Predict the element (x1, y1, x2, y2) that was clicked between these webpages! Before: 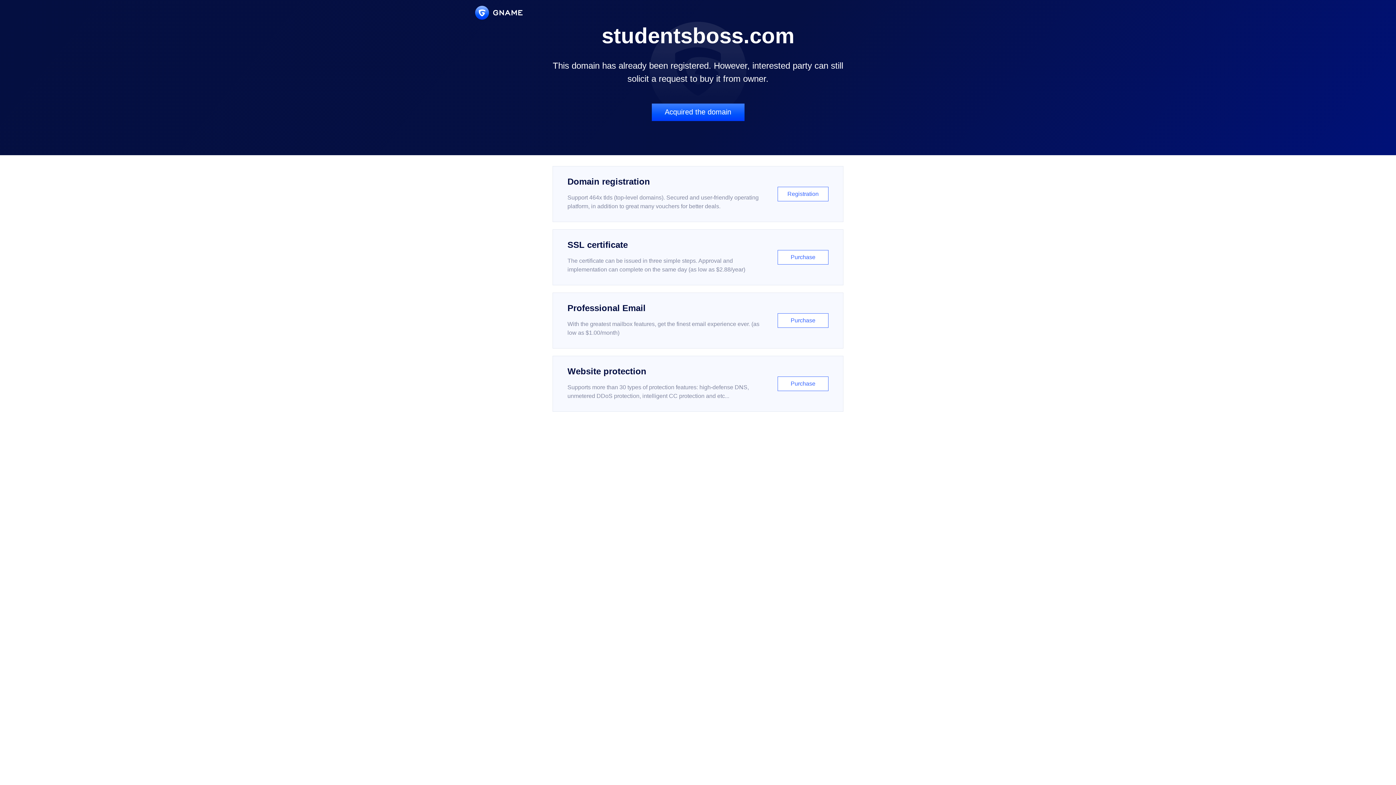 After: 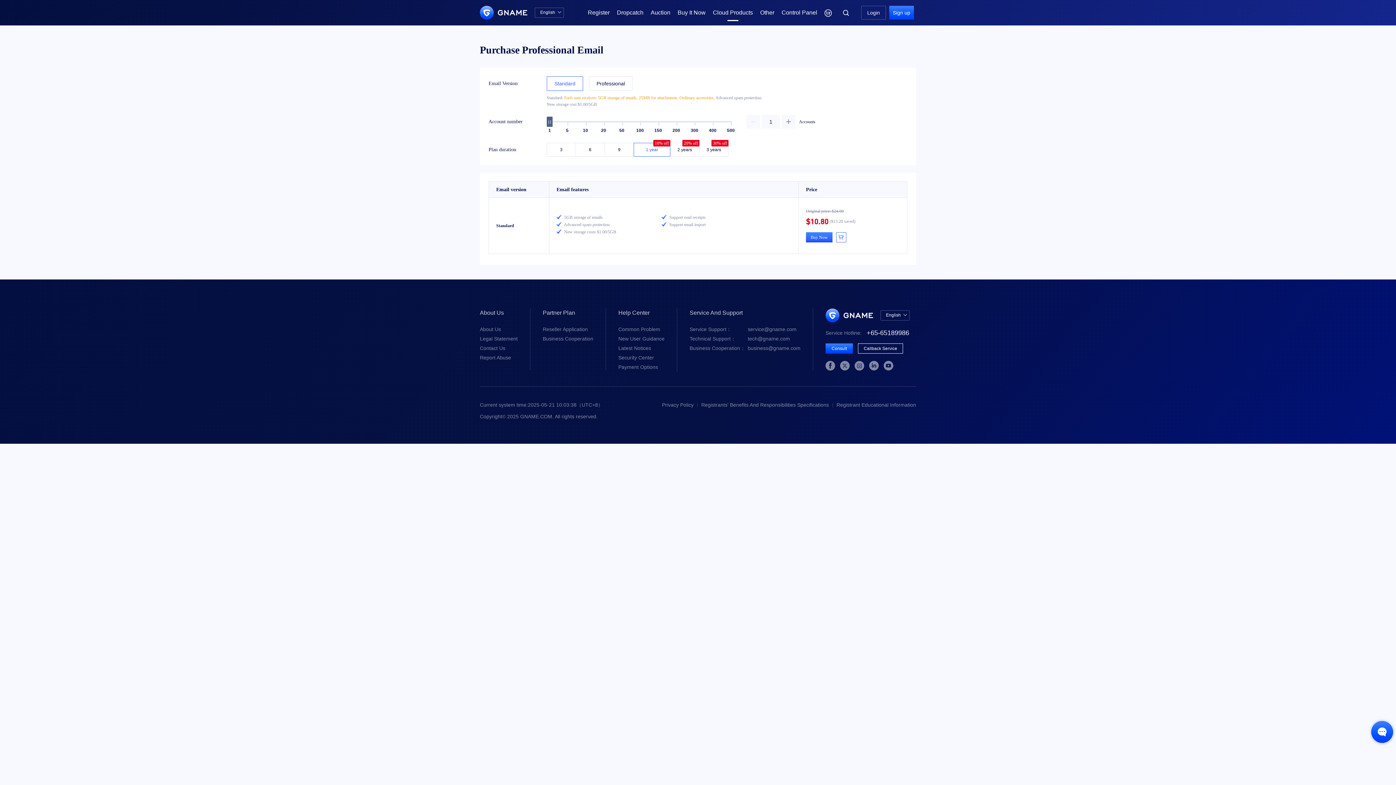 Action: label: Professional Email

With the greatest mailbox features, get the finest email experience ever. (as low as $1.00/month)

Purchase bbox: (552, 292, 843, 348)